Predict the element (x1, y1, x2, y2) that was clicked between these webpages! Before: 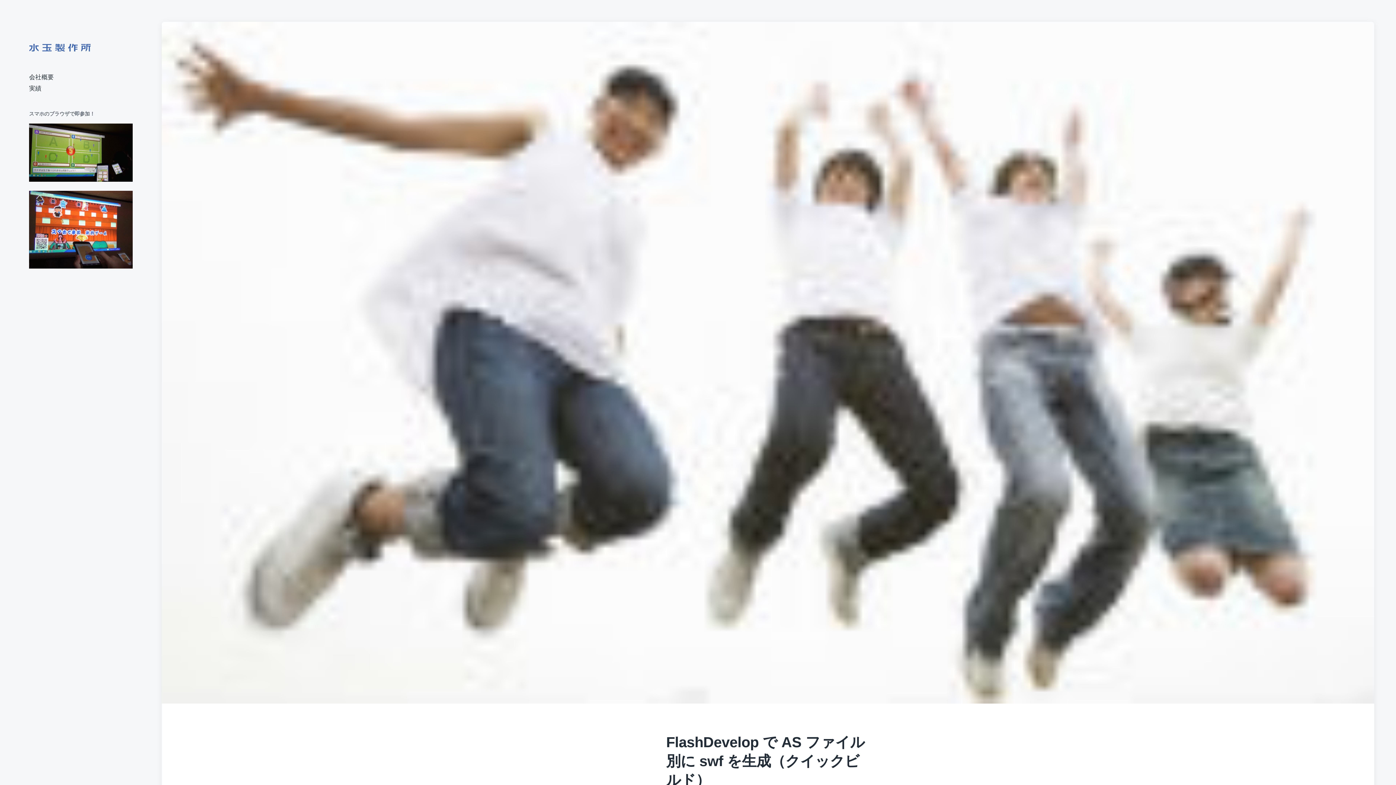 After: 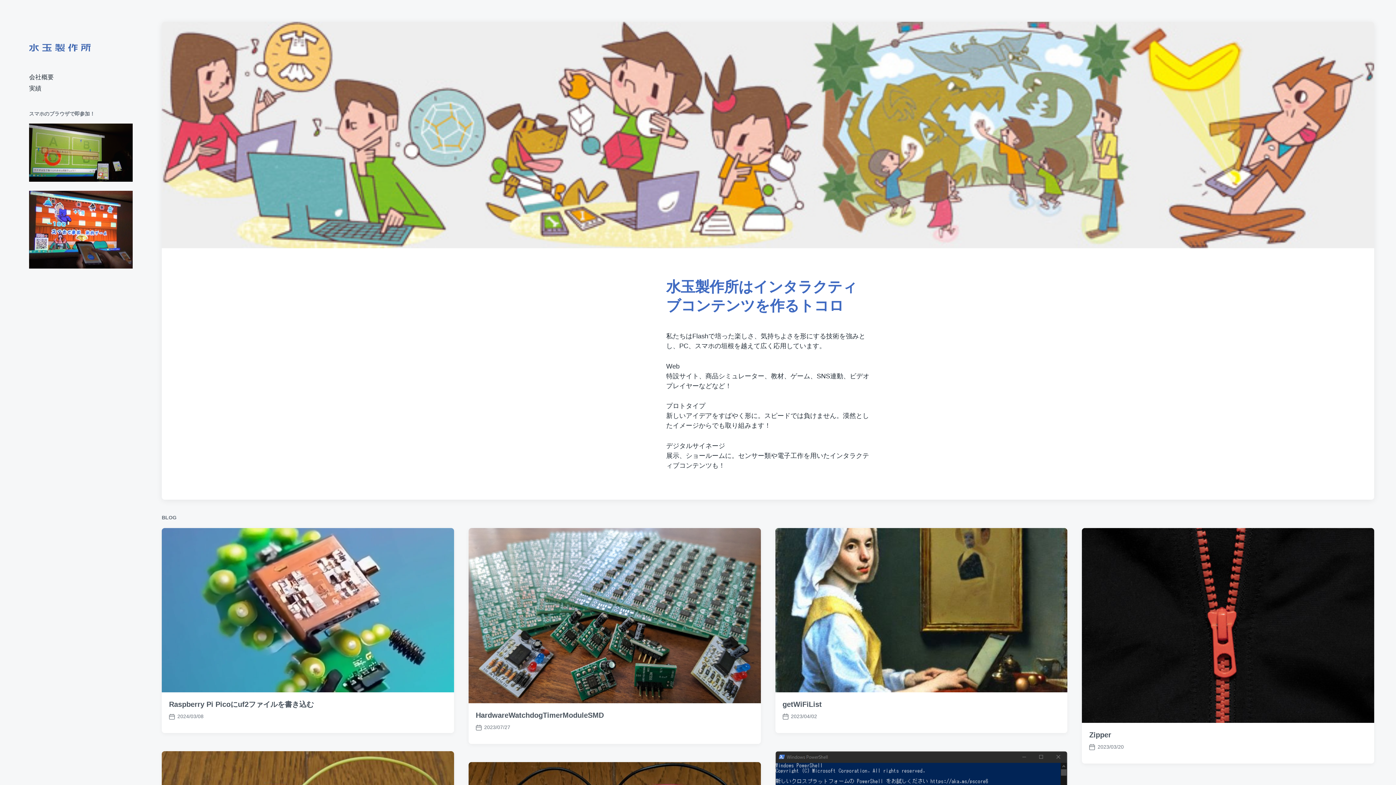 Action: bbox: (29, 43, 90, 51)